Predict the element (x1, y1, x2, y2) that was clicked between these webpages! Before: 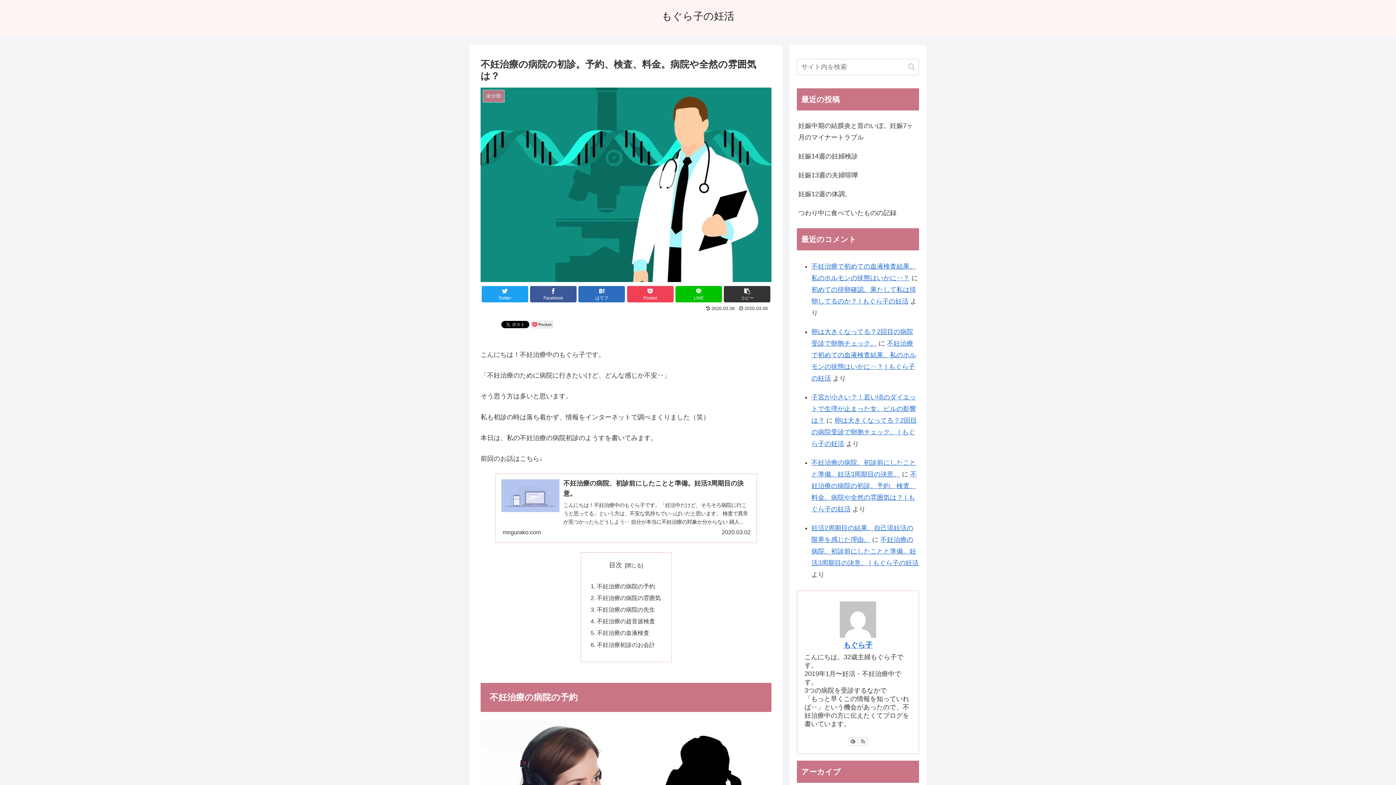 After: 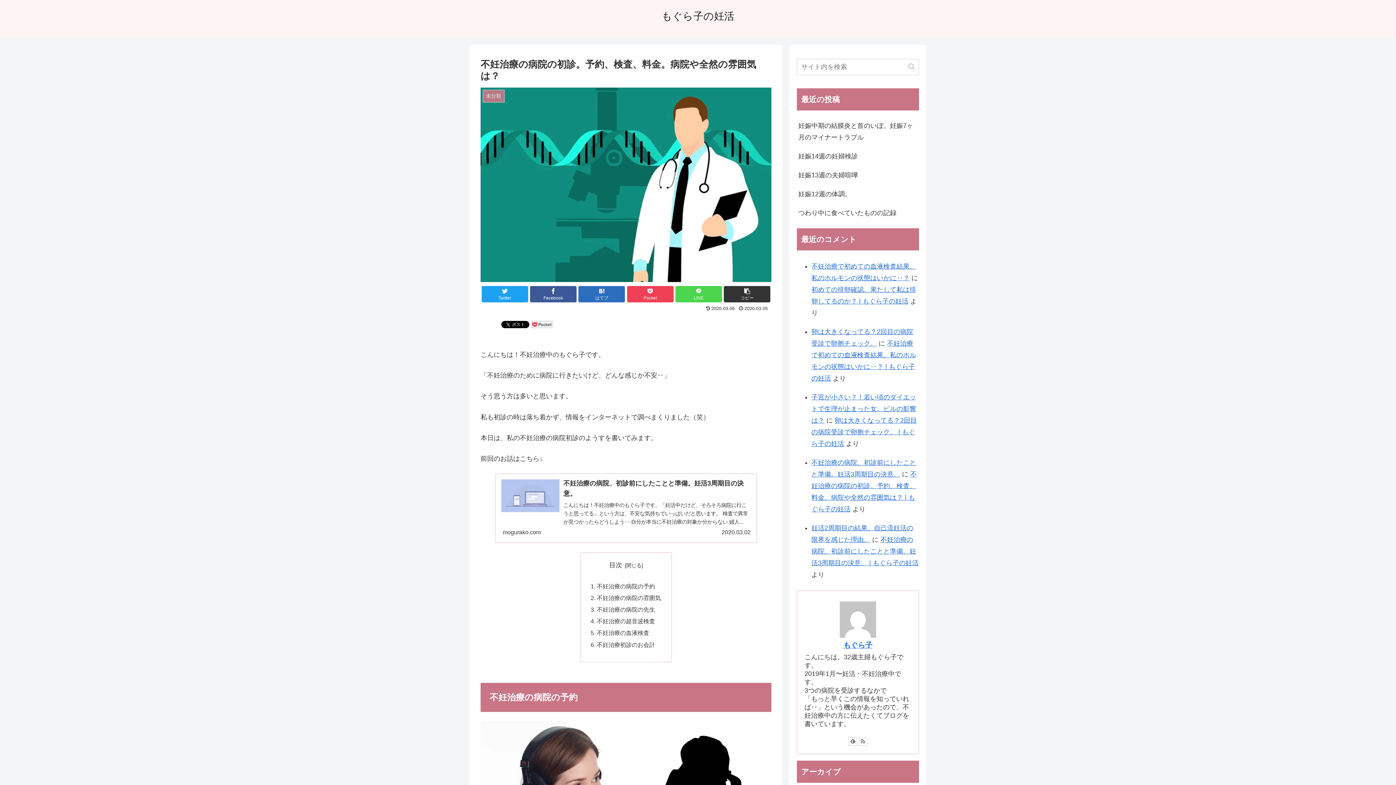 Action: label: LINE bbox: (675, 286, 722, 302)